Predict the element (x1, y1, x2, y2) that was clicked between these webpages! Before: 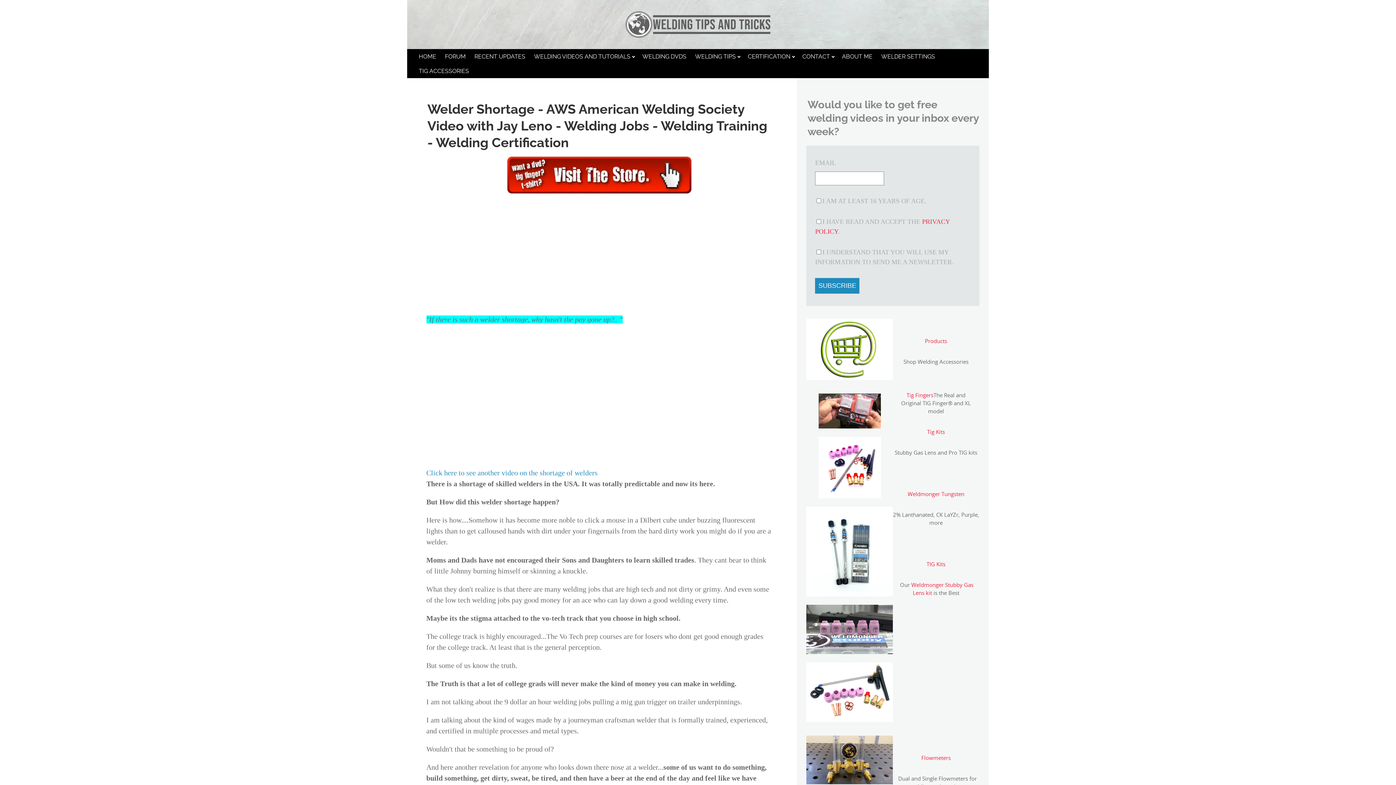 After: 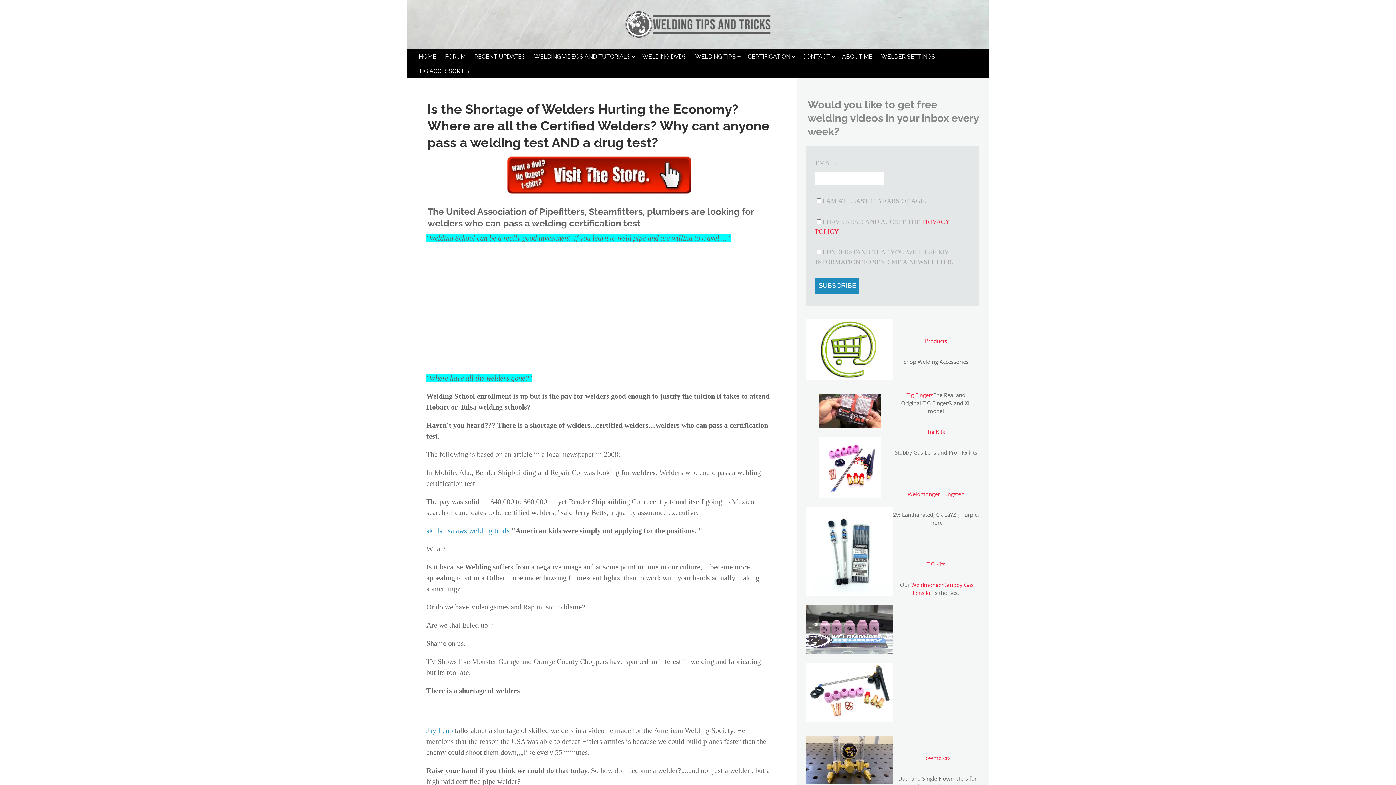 Action: bbox: (426, 469, 597, 477) label: Click here to see another video on the shortage of welders